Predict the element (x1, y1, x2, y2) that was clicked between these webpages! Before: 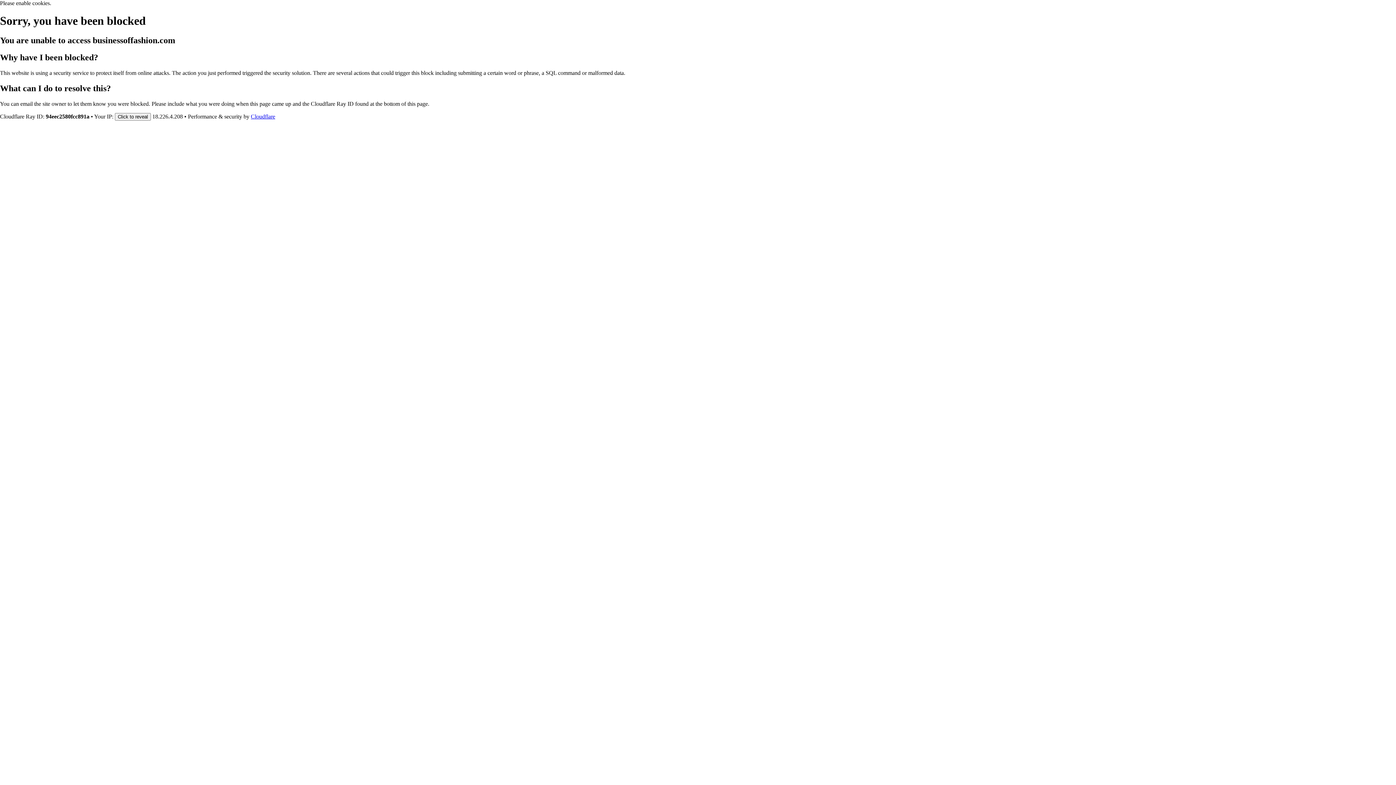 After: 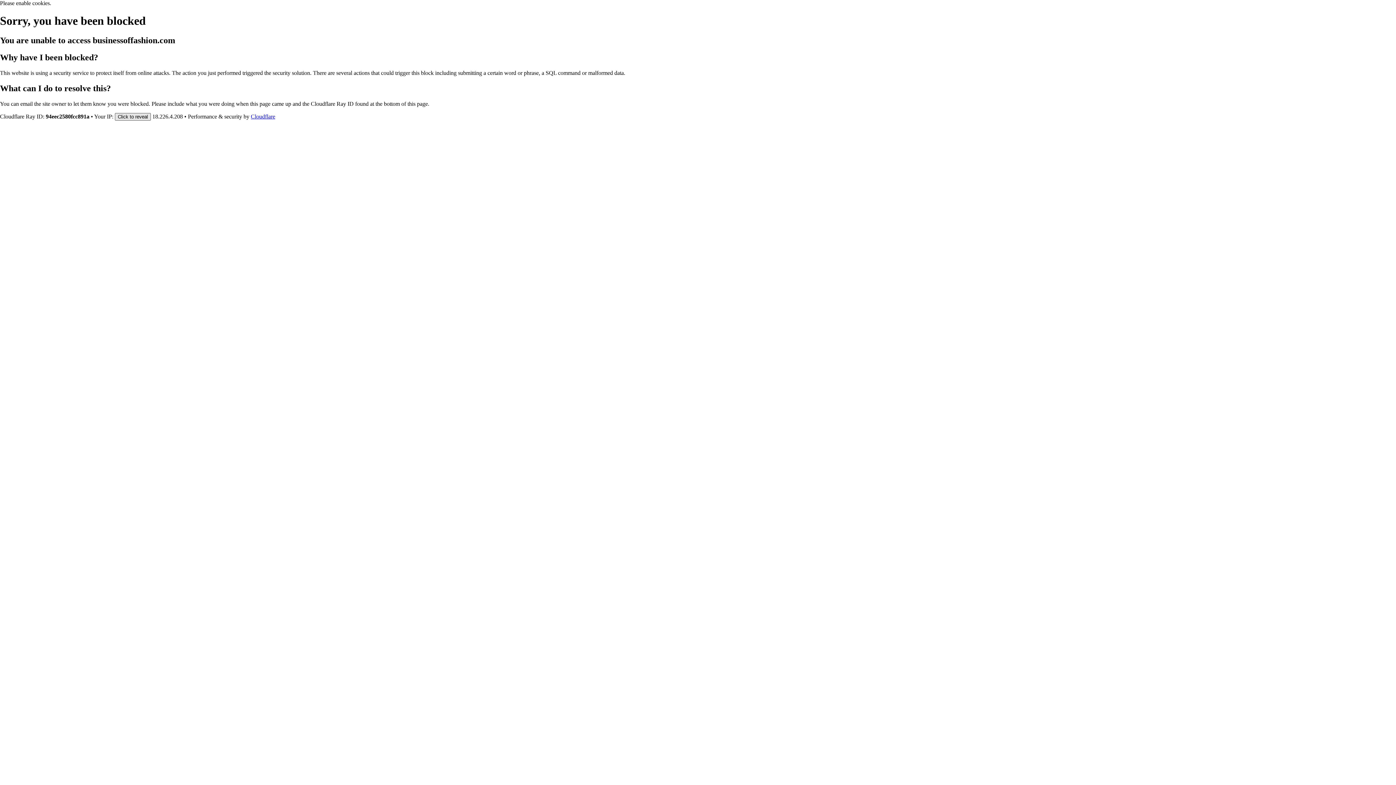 Action: bbox: (114, 112, 150, 120) label: Click to reveal